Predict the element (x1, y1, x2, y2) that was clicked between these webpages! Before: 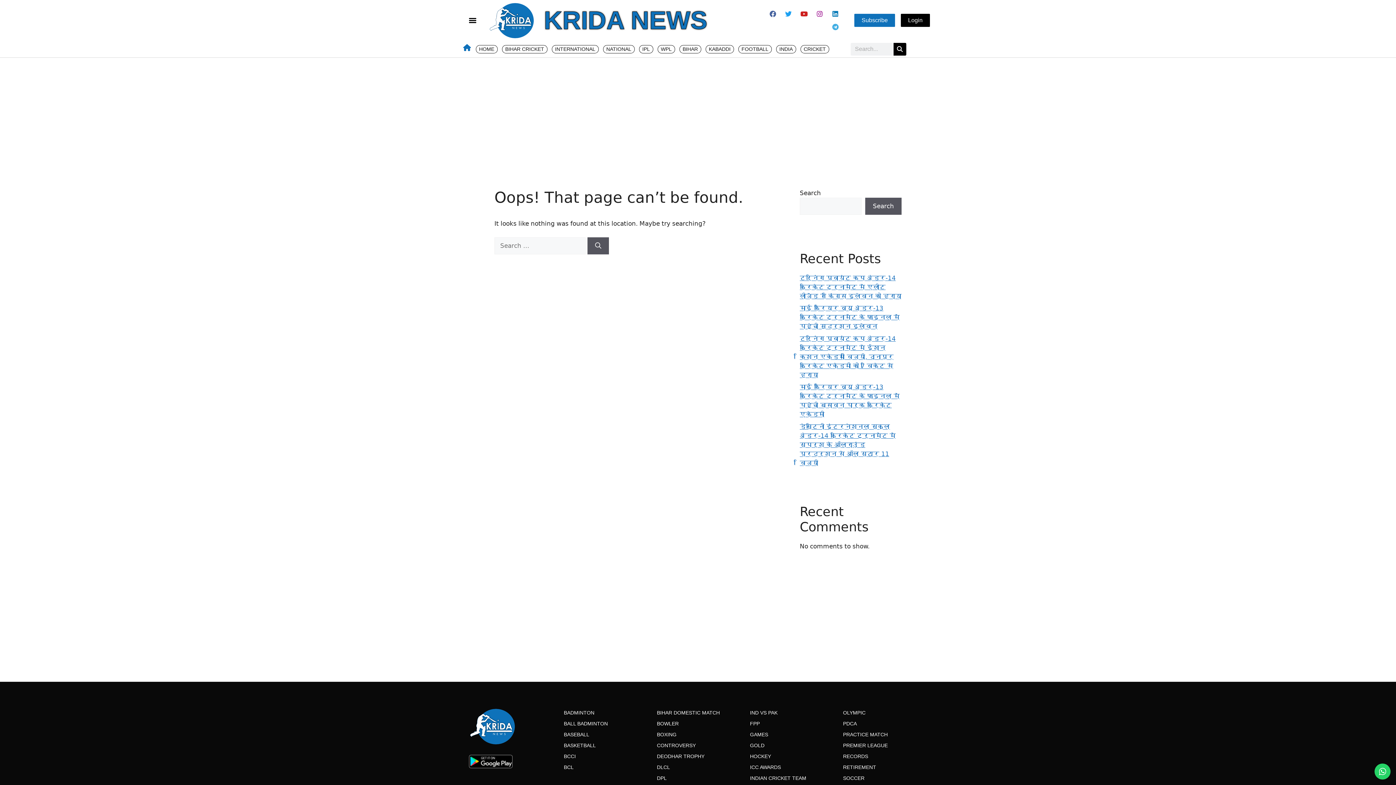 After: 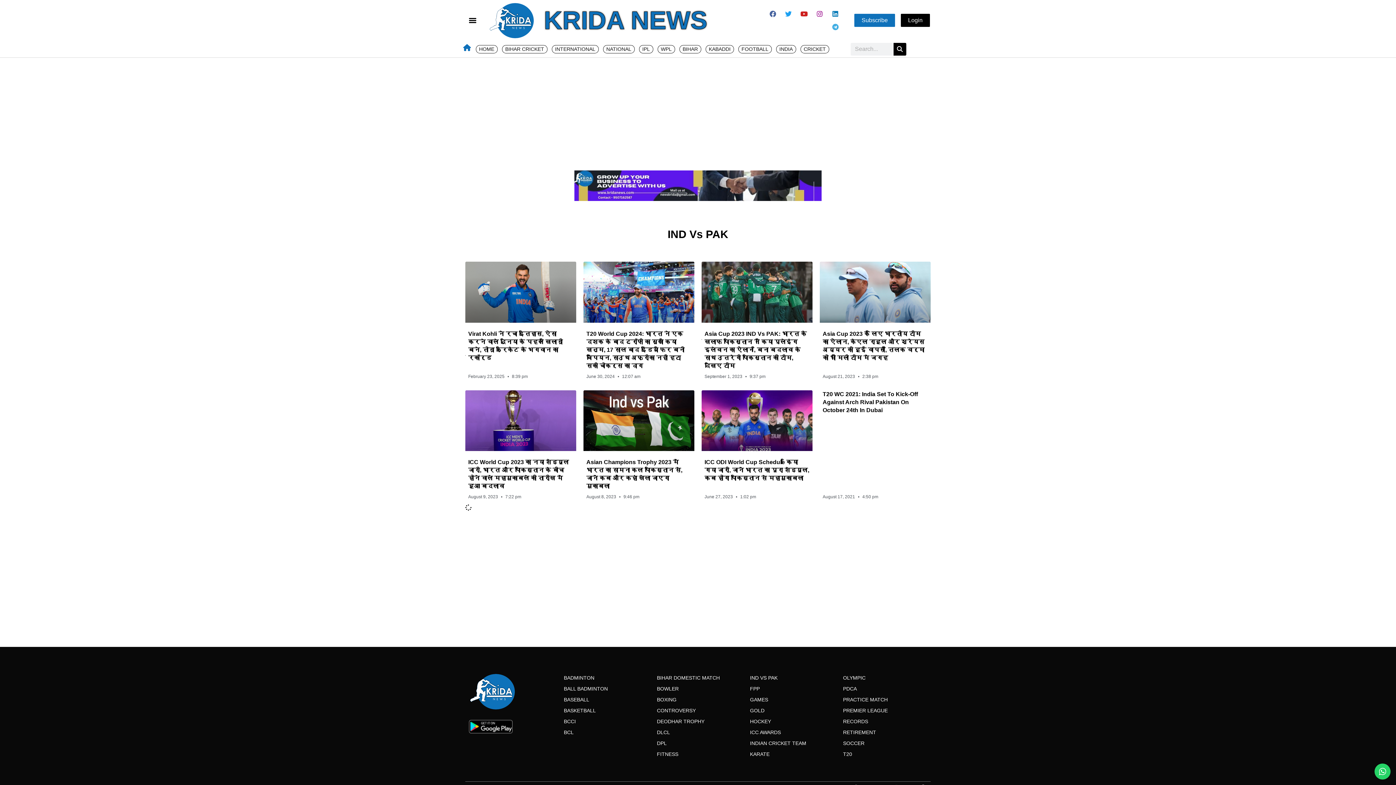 Action: bbox: (748, 707, 834, 718) label: IND VS PAK